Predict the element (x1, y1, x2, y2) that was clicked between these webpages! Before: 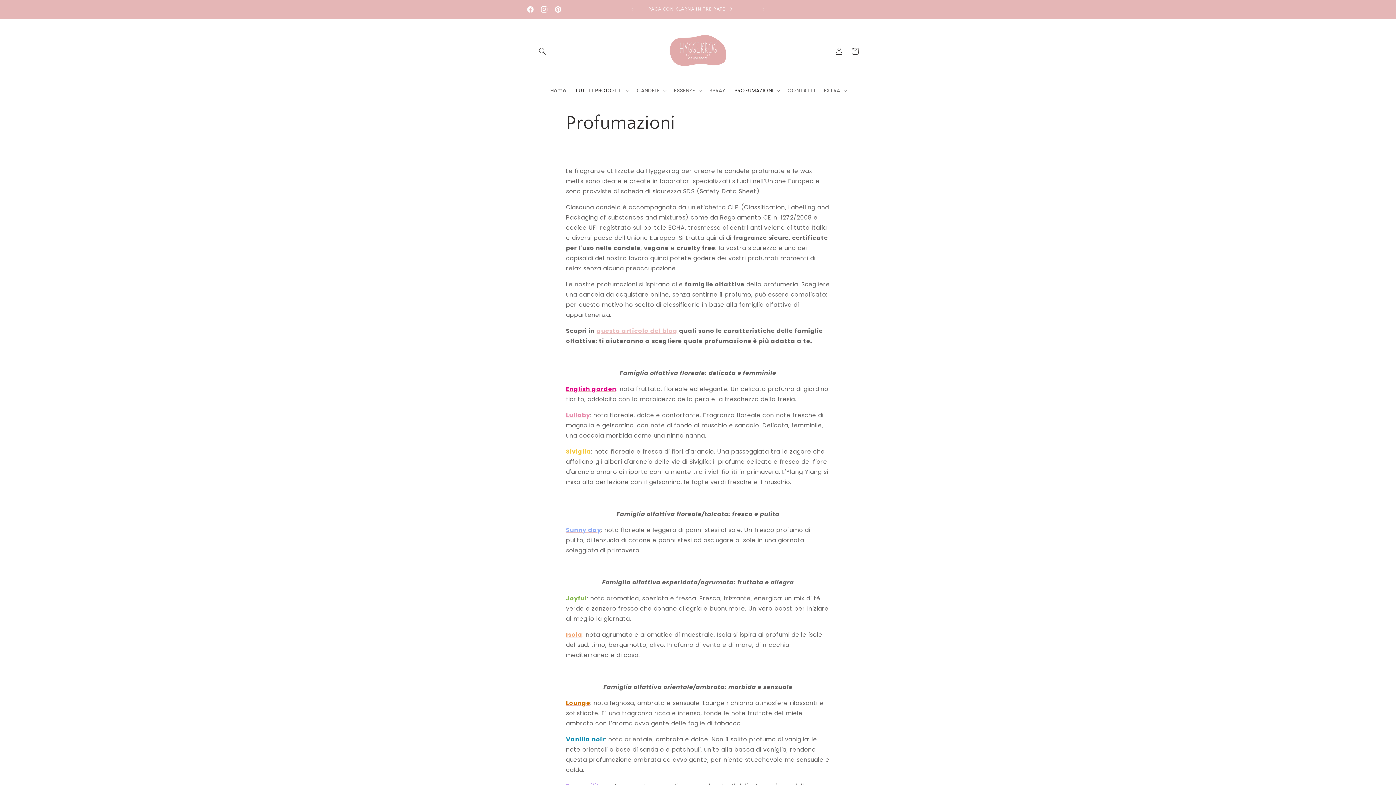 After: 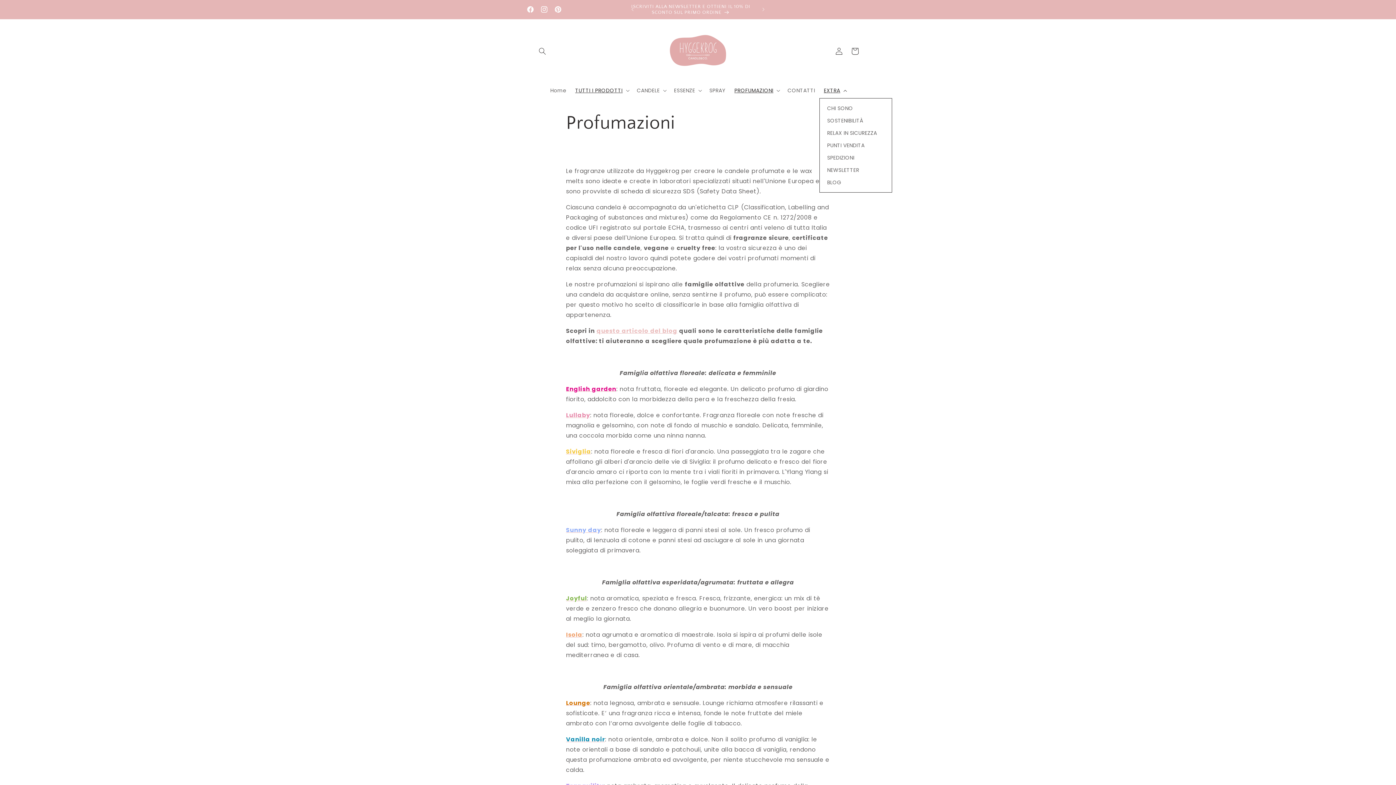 Action: label: EXTRA bbox: (819, 82, 850, 98)